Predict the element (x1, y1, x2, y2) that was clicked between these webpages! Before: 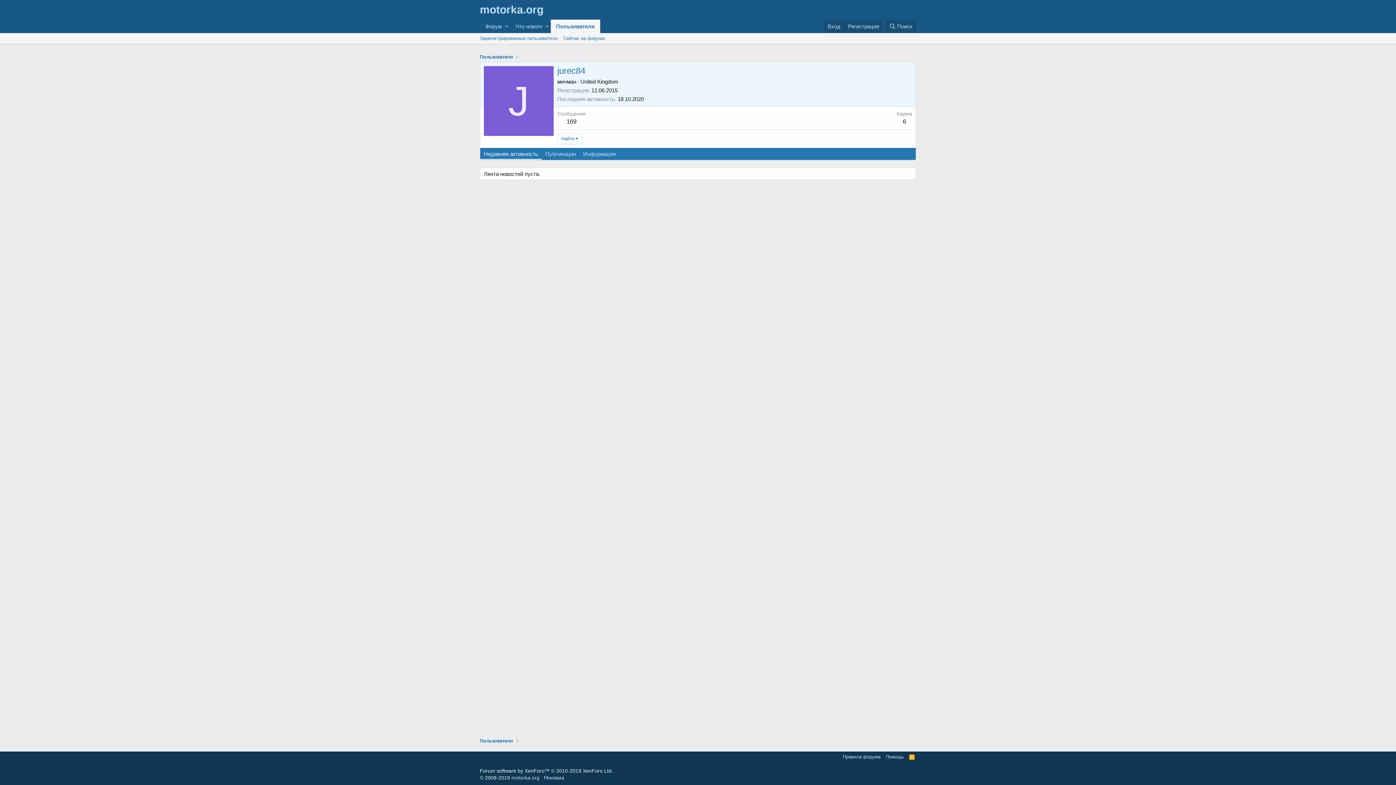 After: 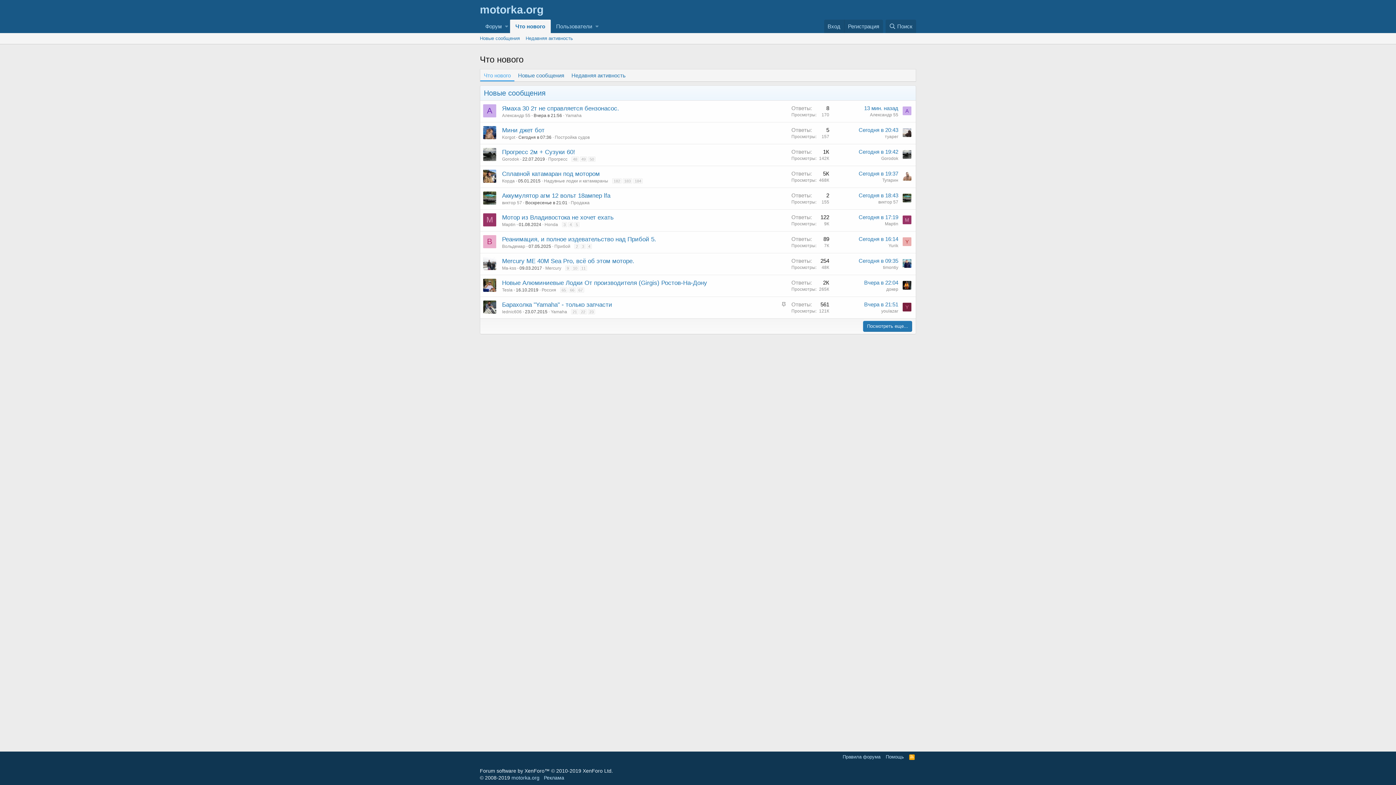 Action: label: Что нового bbox: (510, 19, 543, 33)